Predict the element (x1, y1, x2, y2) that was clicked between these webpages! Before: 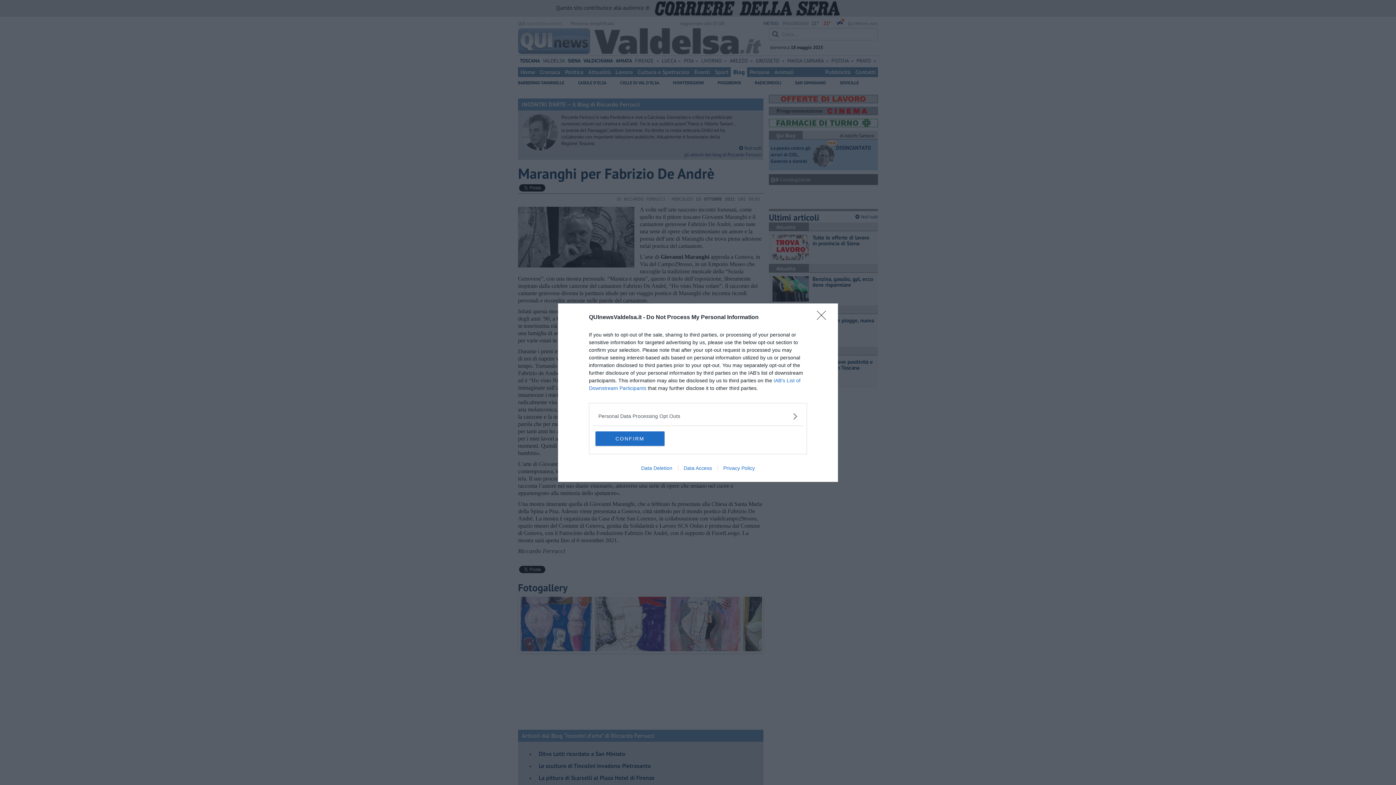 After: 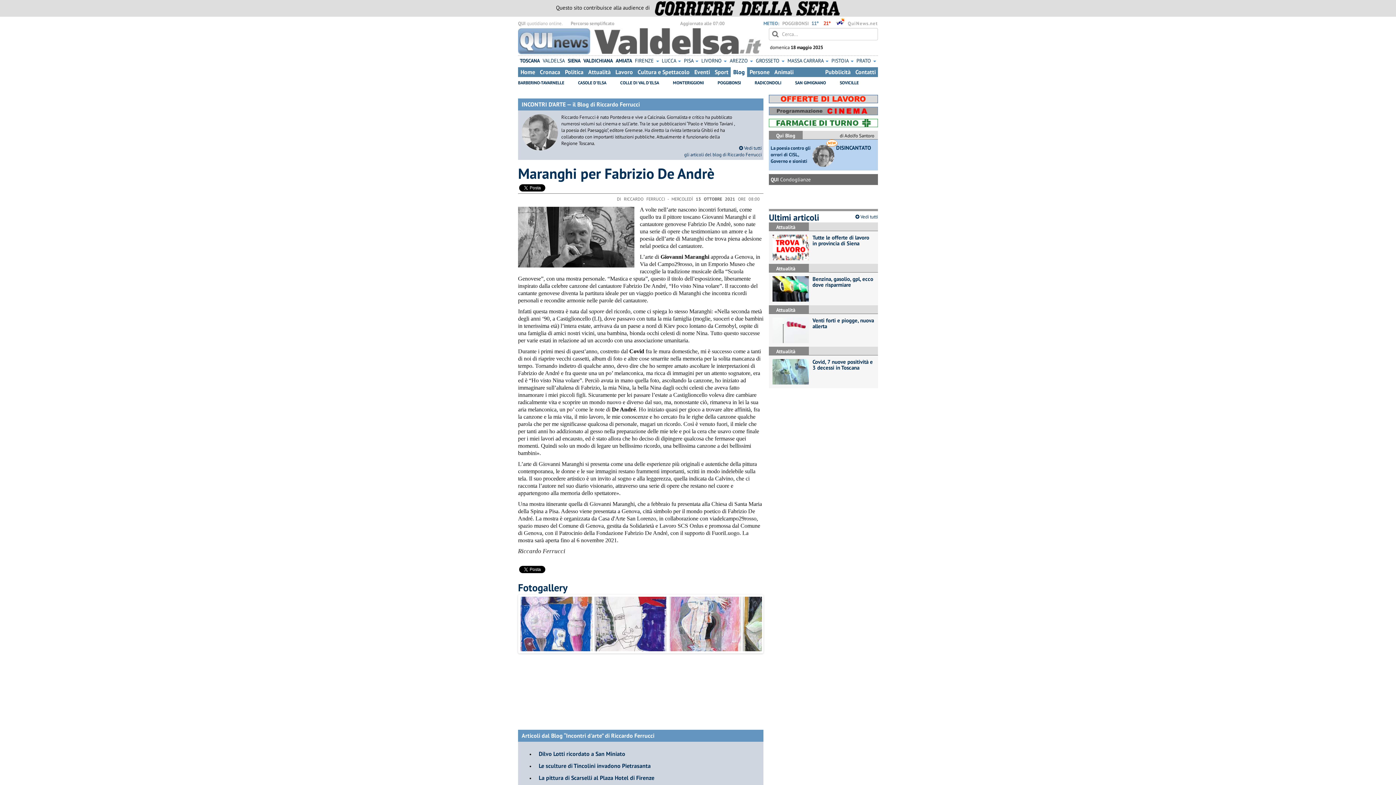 Action: label: CONFIRM bbox: (595, 431, 664, 446)